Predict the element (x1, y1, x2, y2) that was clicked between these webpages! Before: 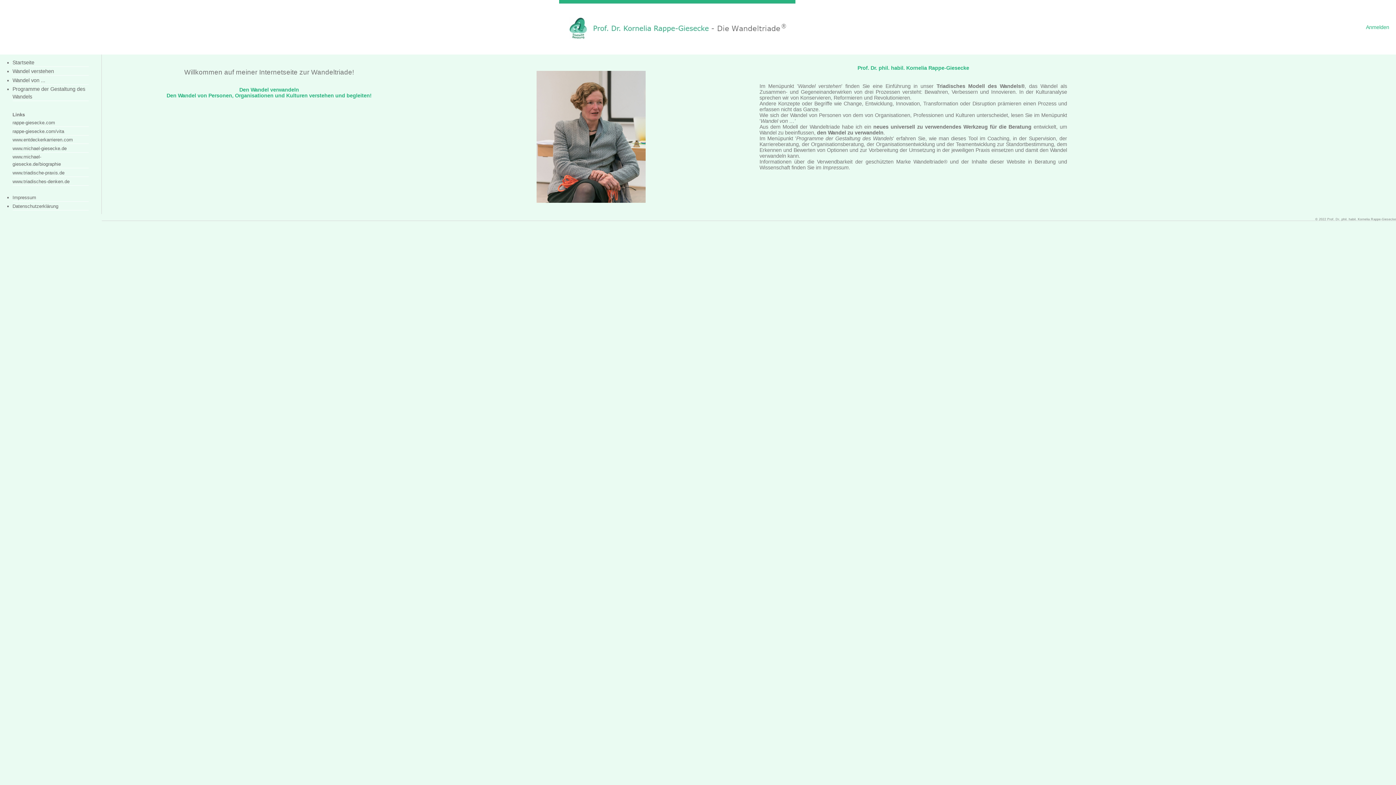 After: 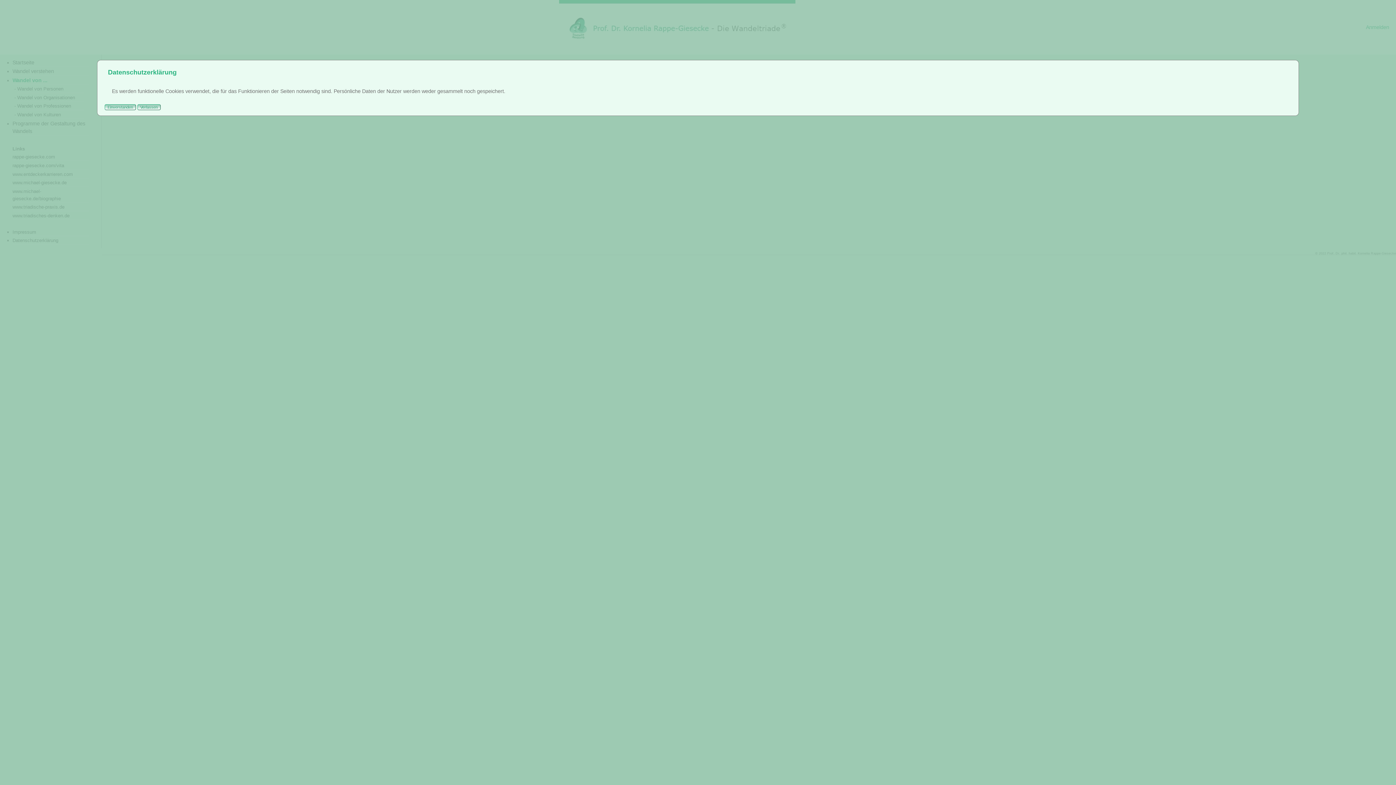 Action: label: Wandel von ... bbox: (12, 77, 45, 83)